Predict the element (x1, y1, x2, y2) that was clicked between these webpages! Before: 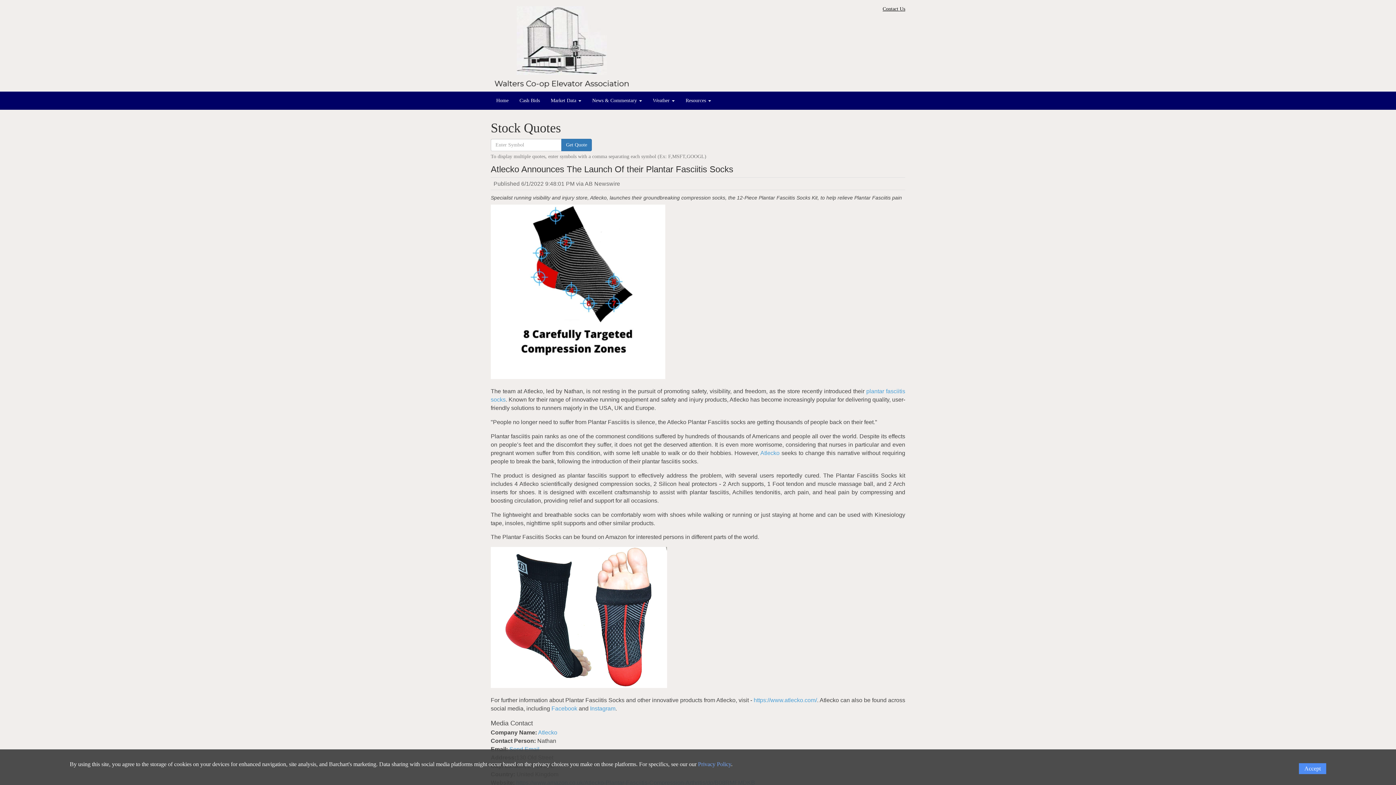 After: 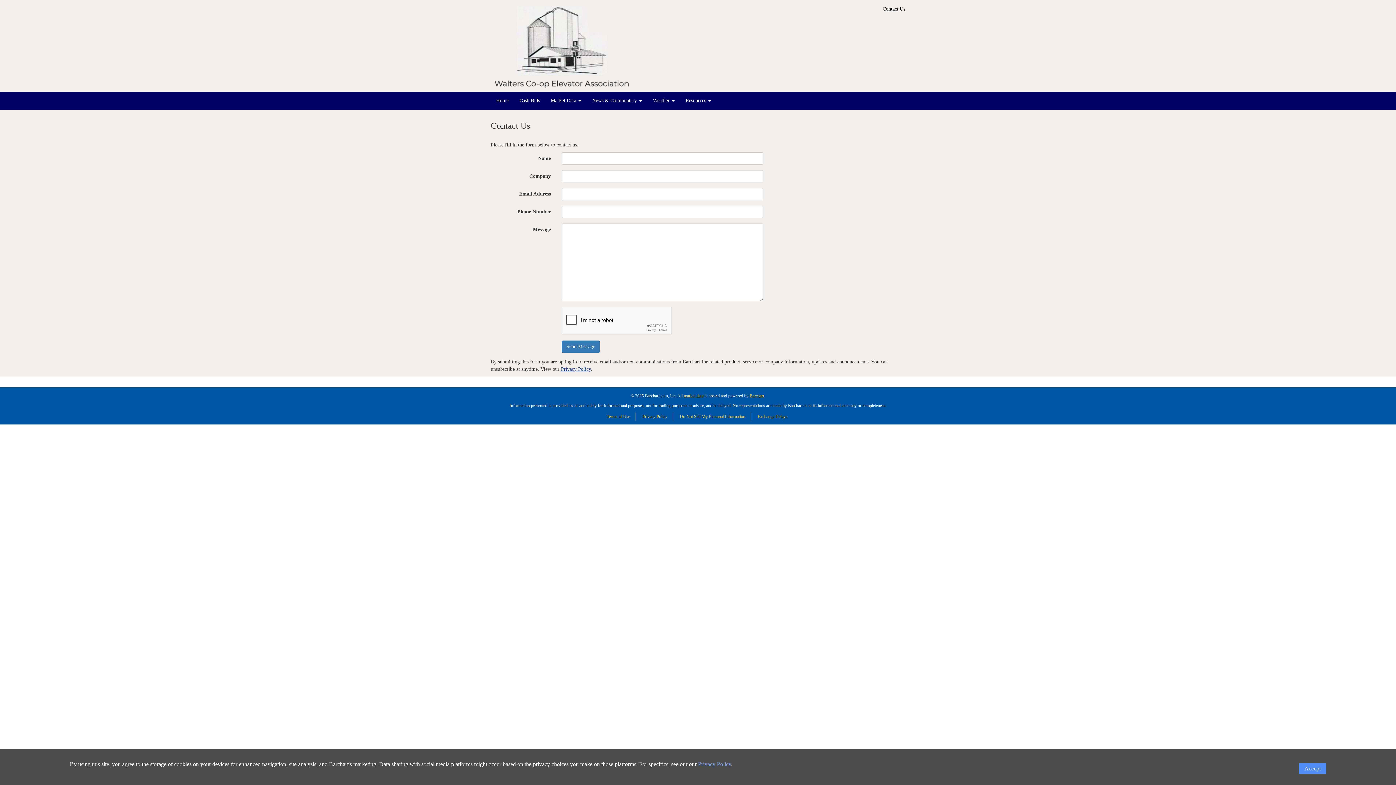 Action: label: Contact Us bbox: (877, 0, 910, 18)